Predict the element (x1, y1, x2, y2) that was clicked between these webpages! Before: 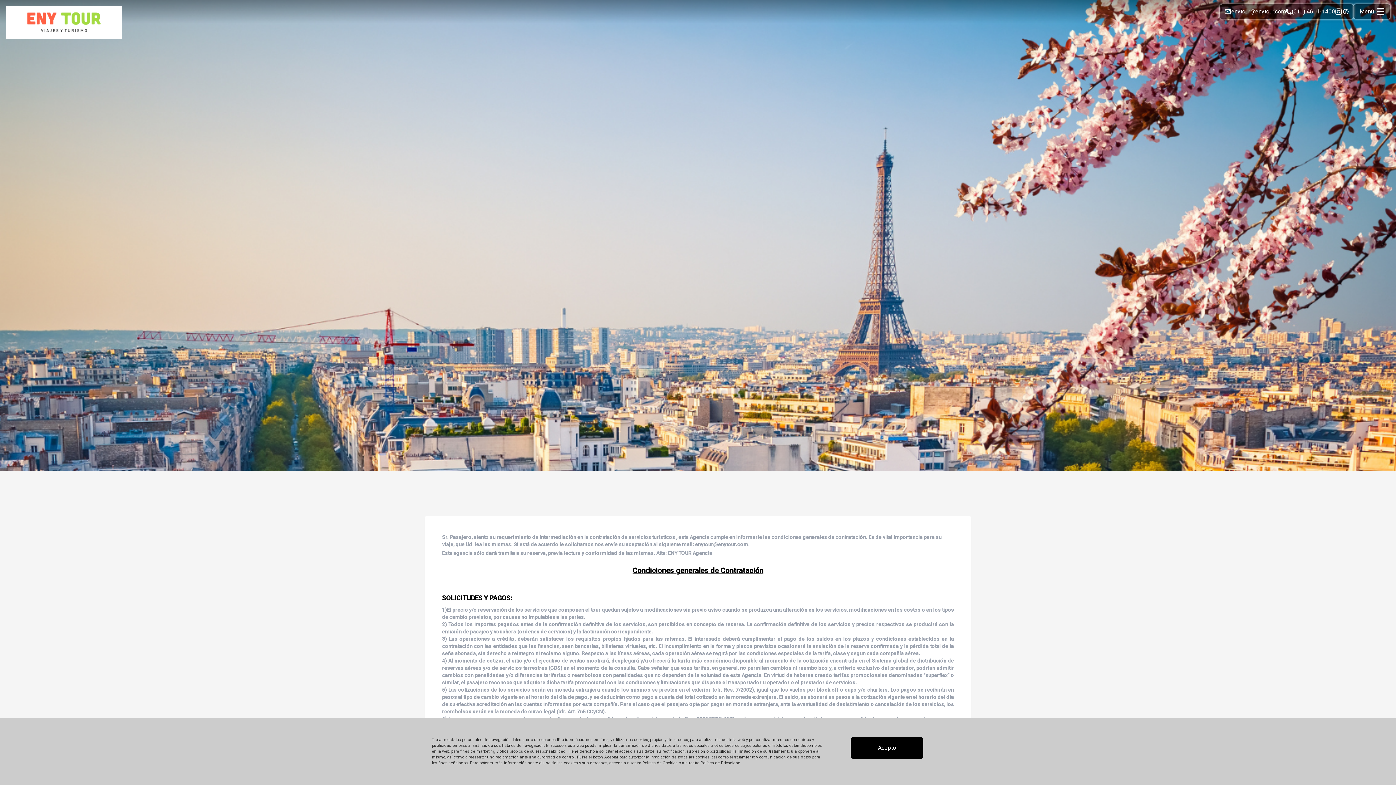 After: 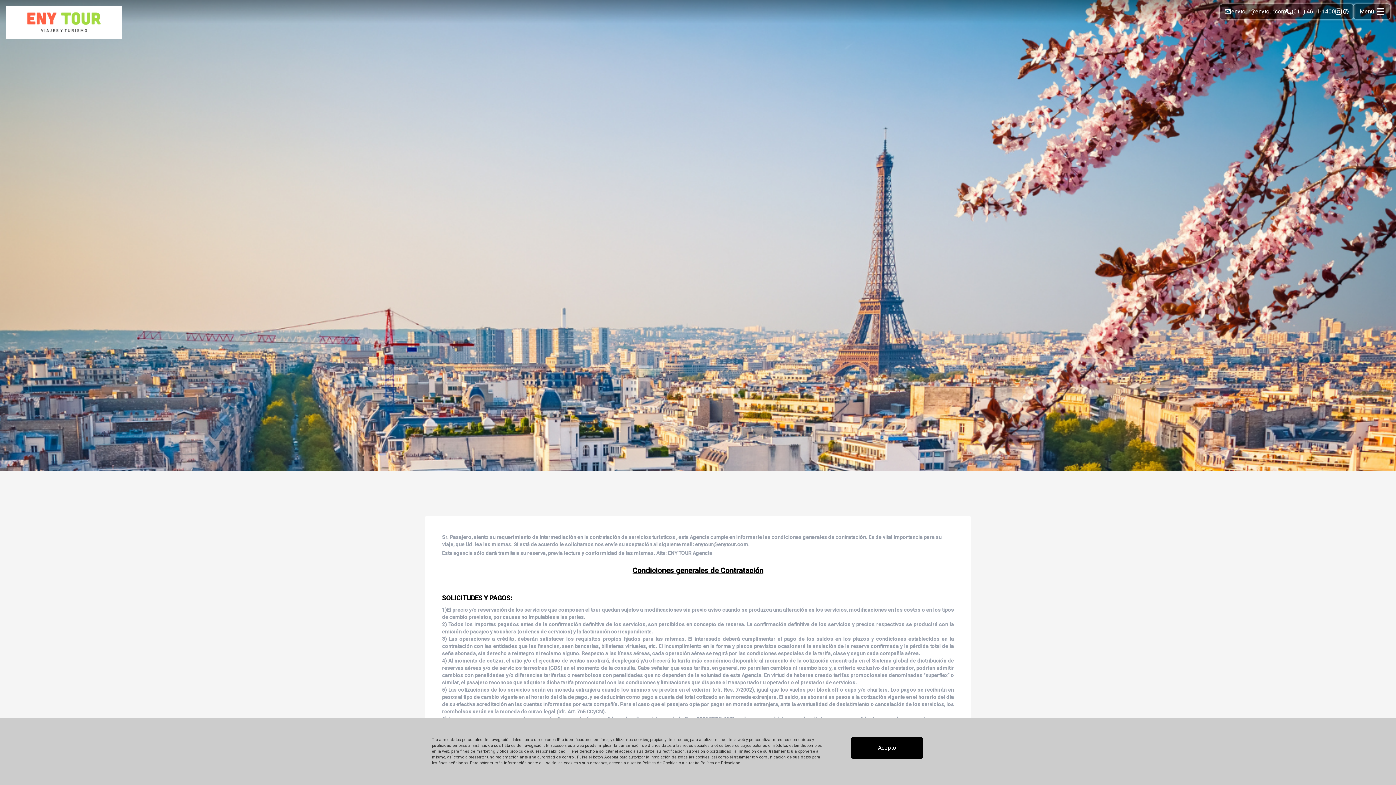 Action: bbox: (1335, 8, 1342, 15)